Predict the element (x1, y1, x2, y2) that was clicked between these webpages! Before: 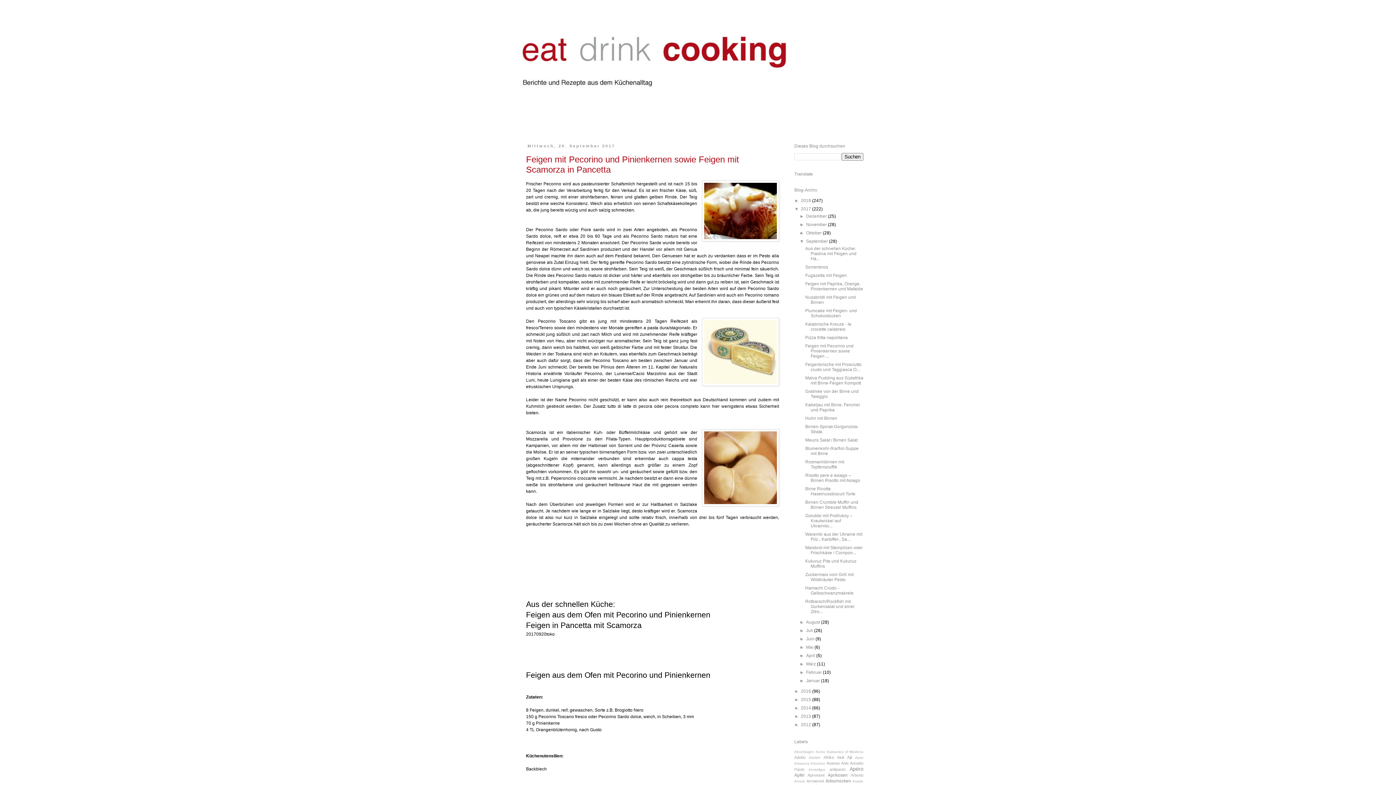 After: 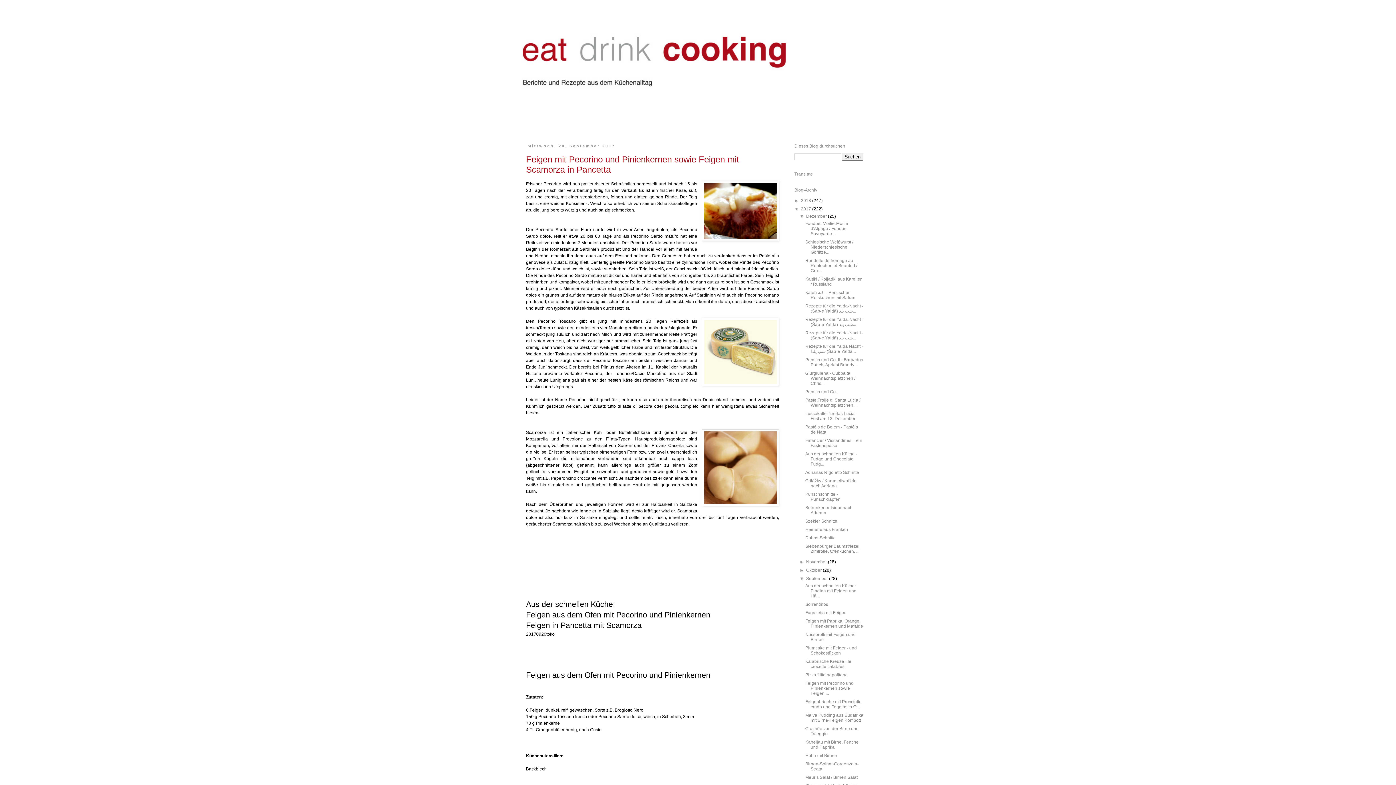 Action: bbox: (799, 213, 806, 218) label: ►  